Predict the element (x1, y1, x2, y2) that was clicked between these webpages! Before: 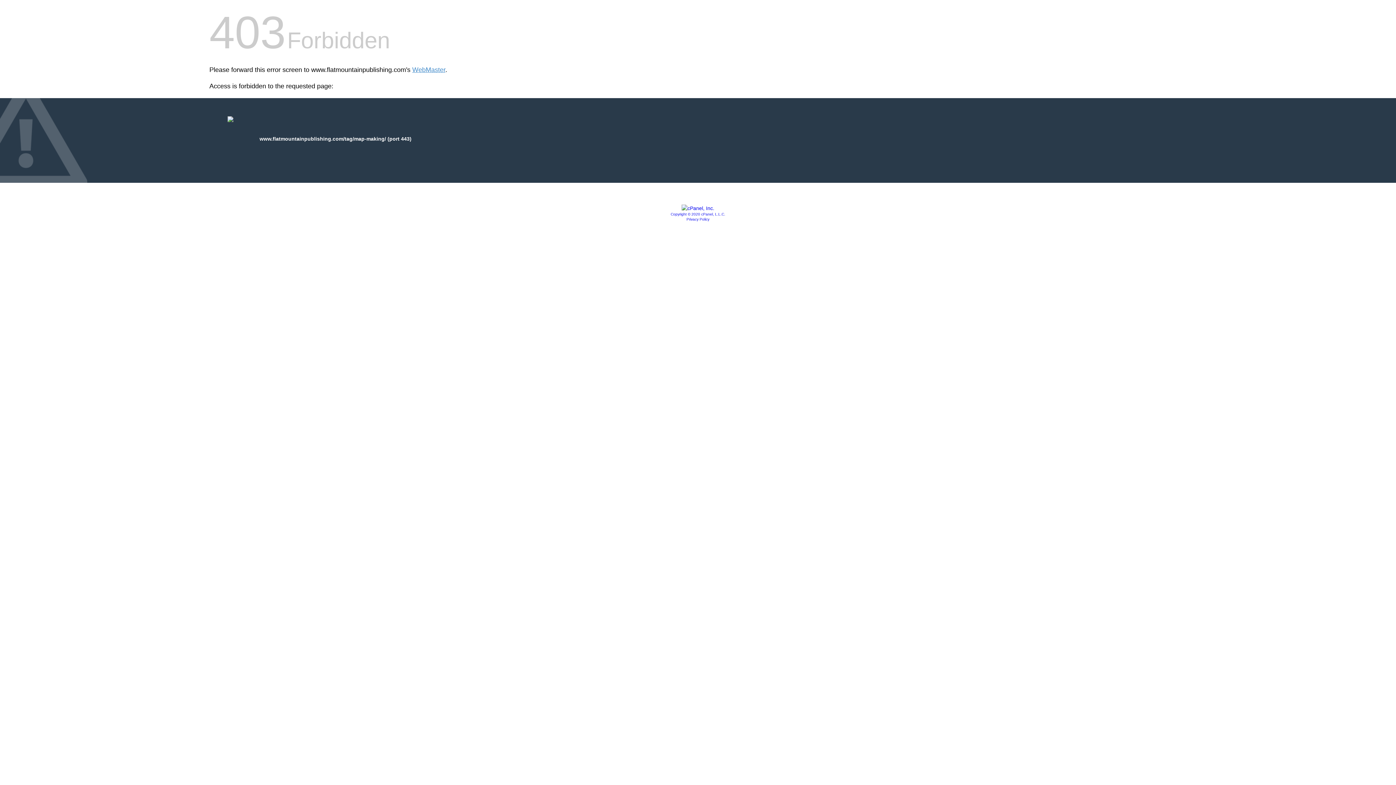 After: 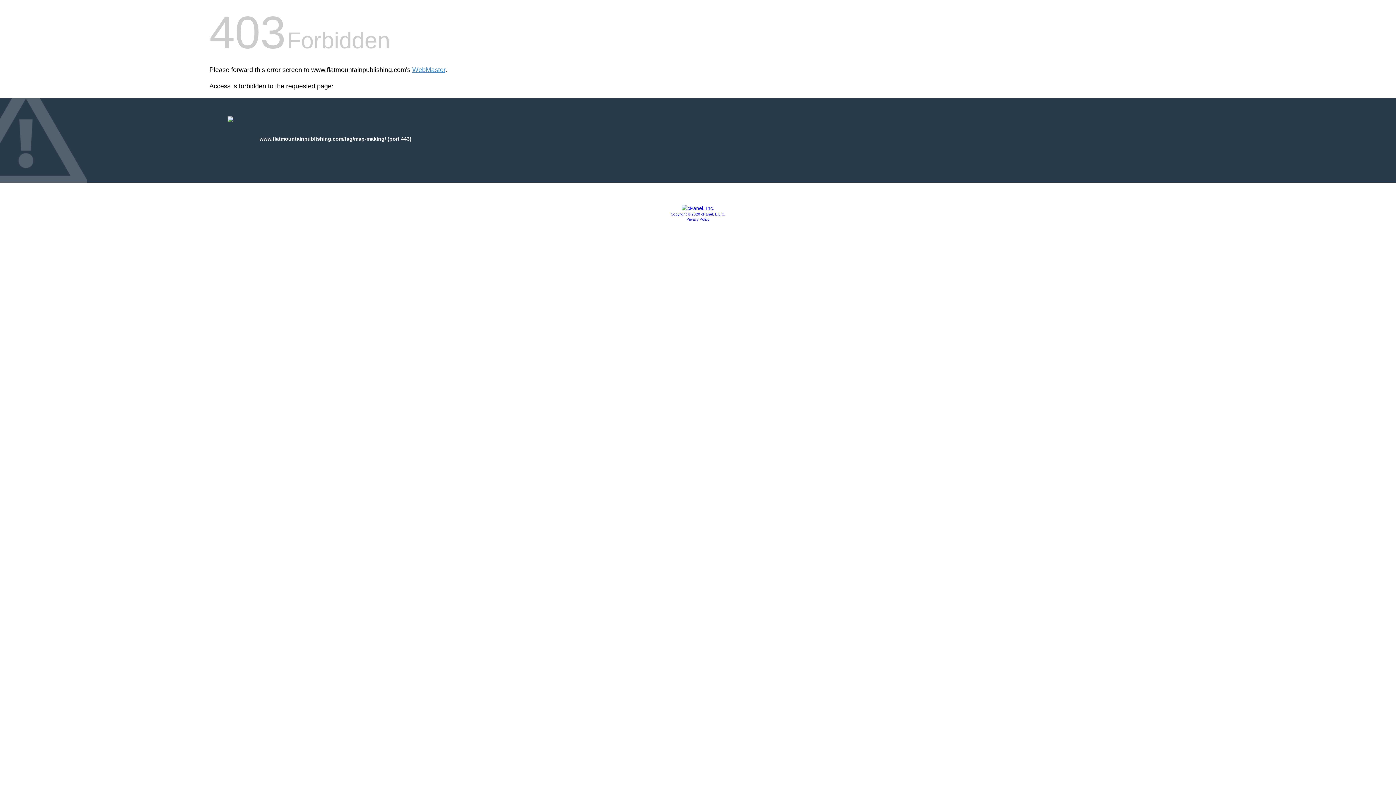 Action: bbox: (681, 205, 714, 211)